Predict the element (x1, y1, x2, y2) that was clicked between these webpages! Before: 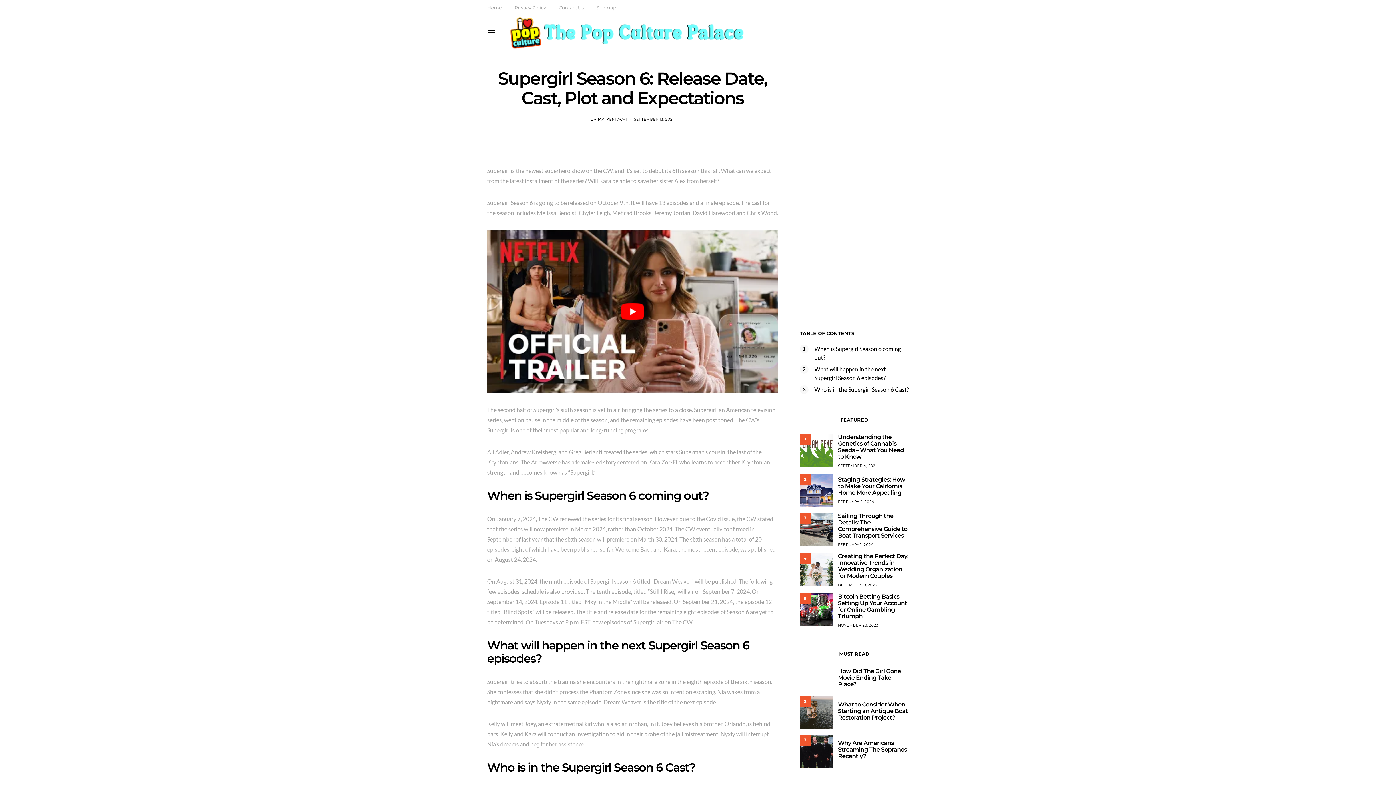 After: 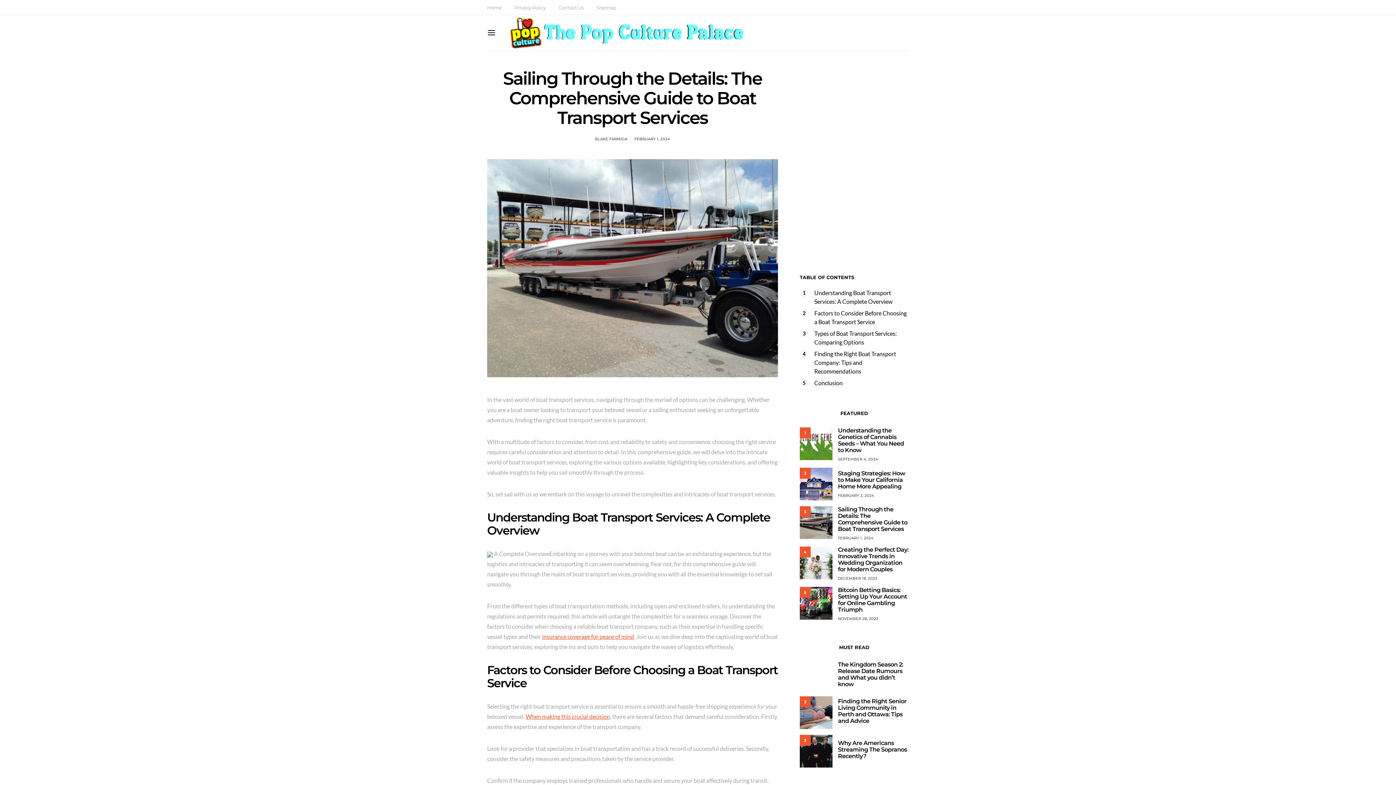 Action: label: FEBRUARY 1, 2024 bbox: (838, 542, 873, 547)